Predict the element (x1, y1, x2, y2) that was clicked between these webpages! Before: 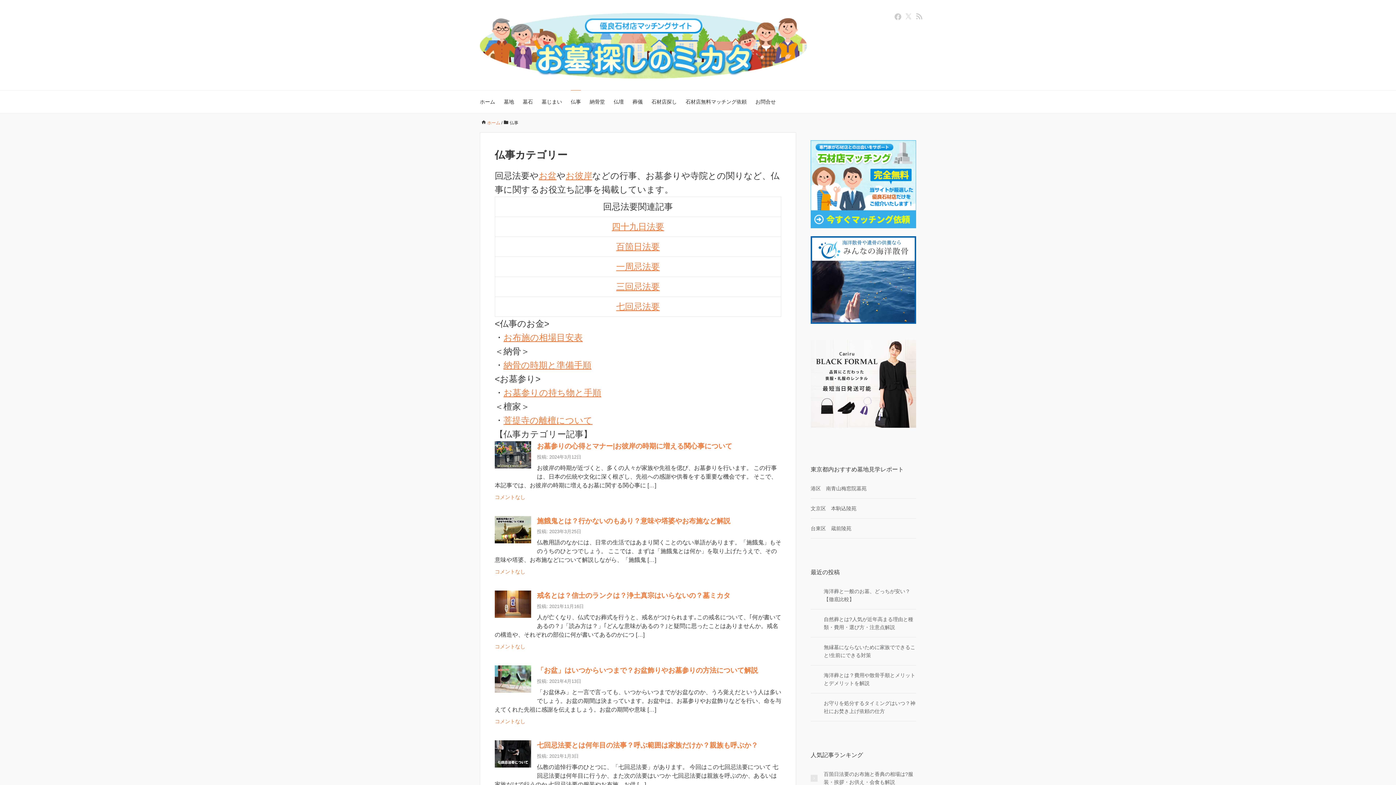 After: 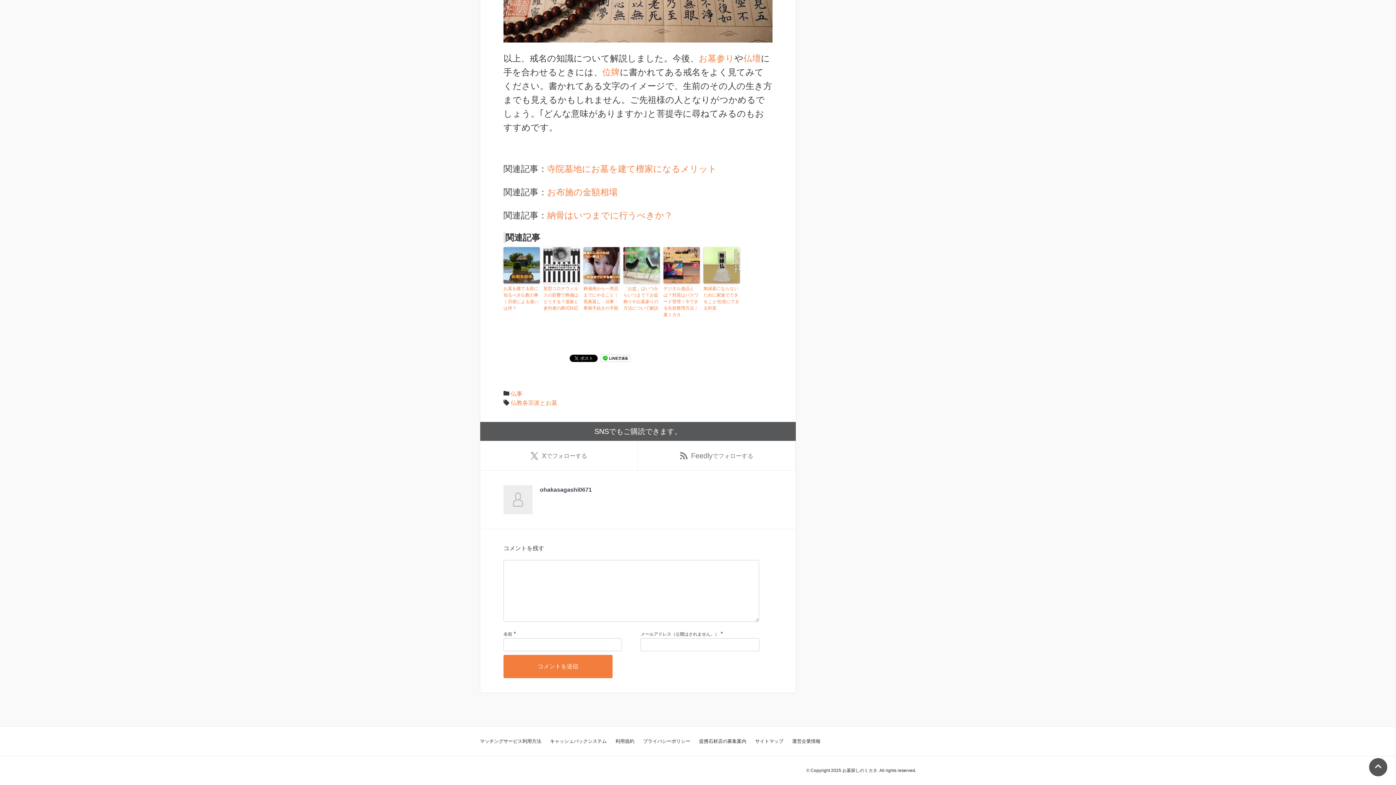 Action: bbox: (494, 644, 525, 649) label: コメントなし